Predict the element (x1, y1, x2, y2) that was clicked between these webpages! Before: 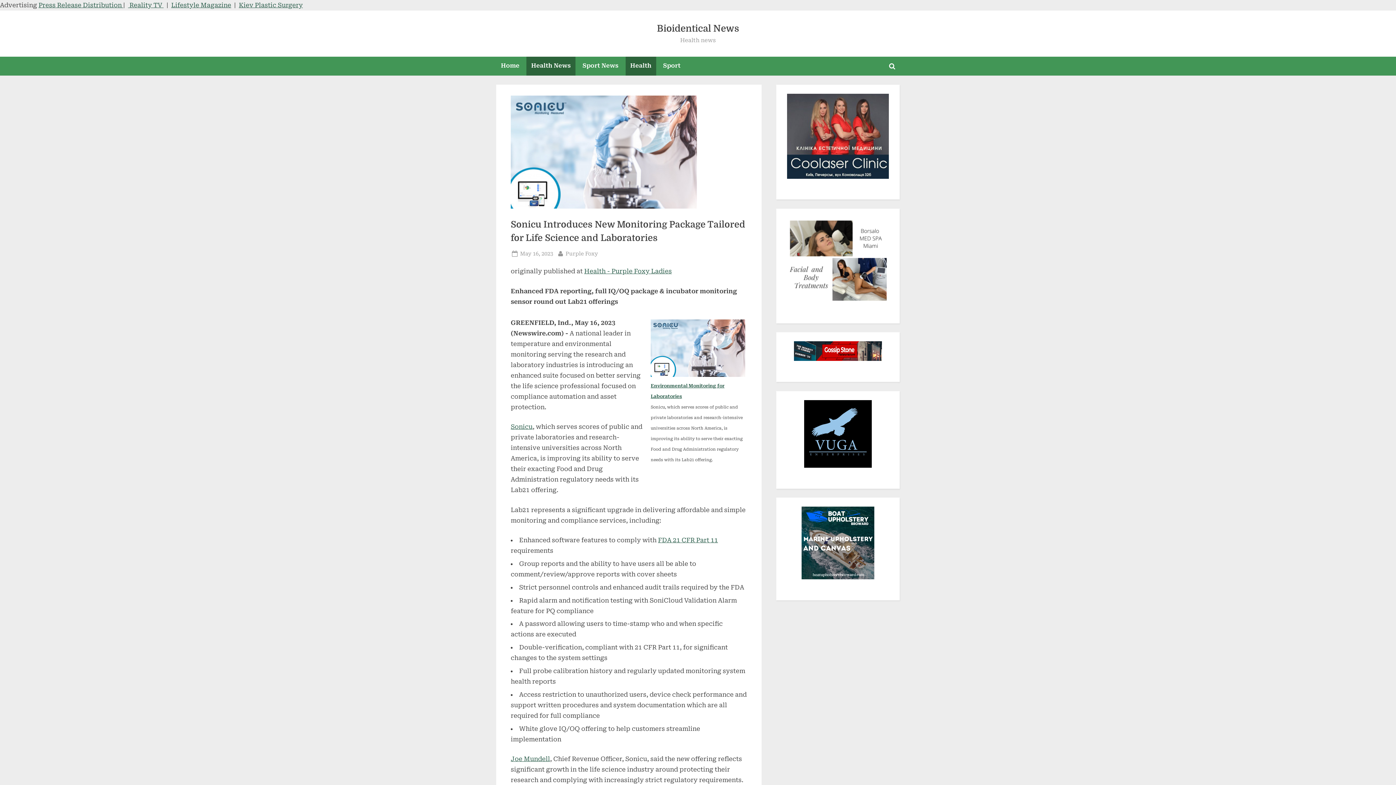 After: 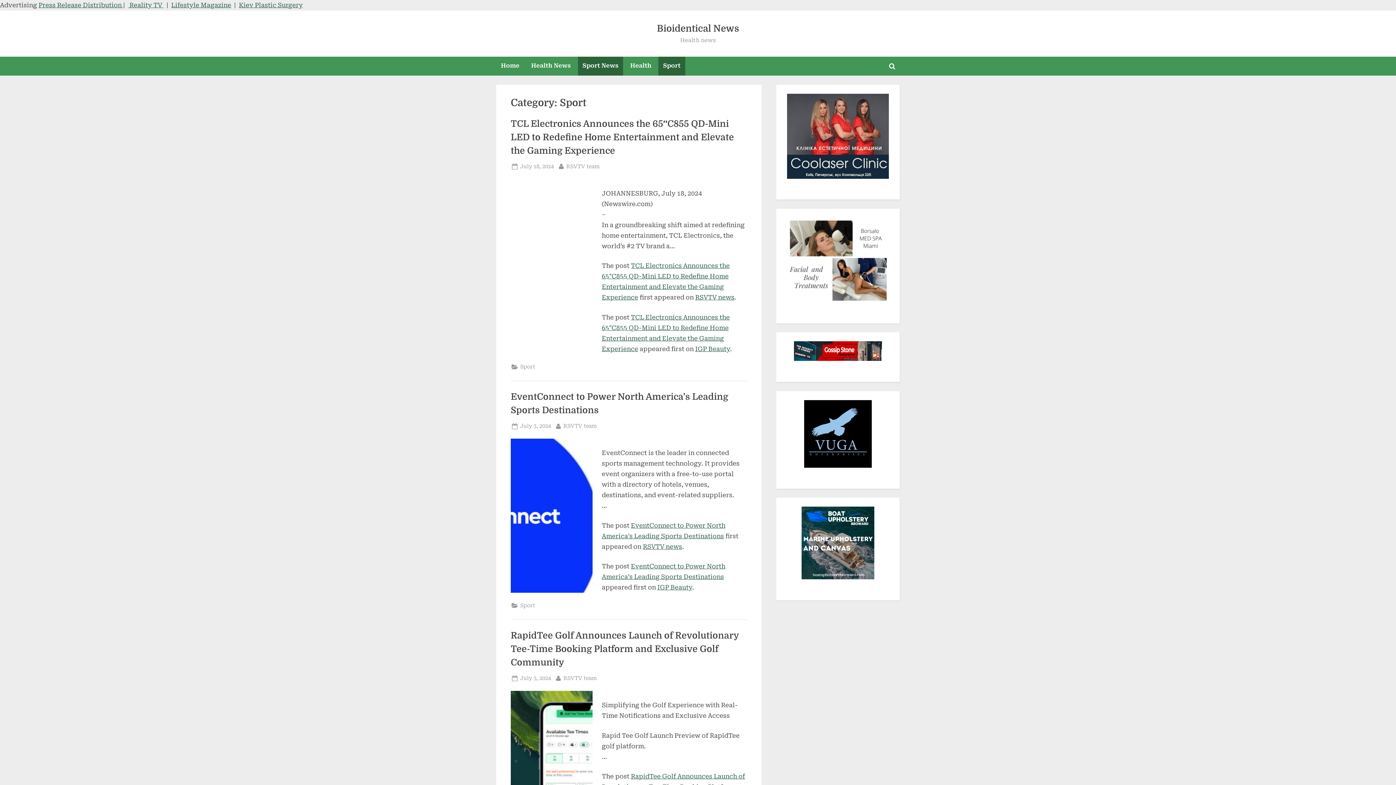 Action: bbox: (658, 56, 685, 75) label: Sport